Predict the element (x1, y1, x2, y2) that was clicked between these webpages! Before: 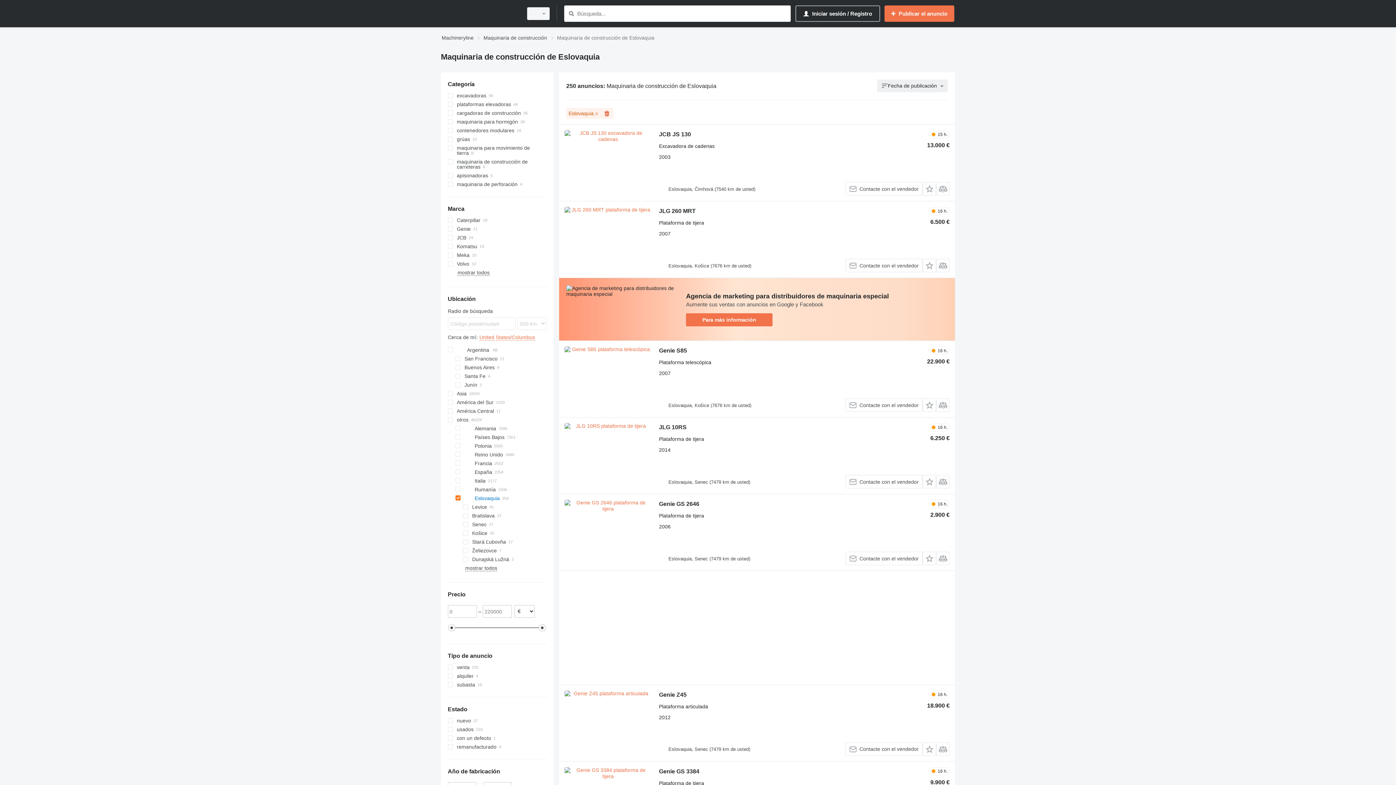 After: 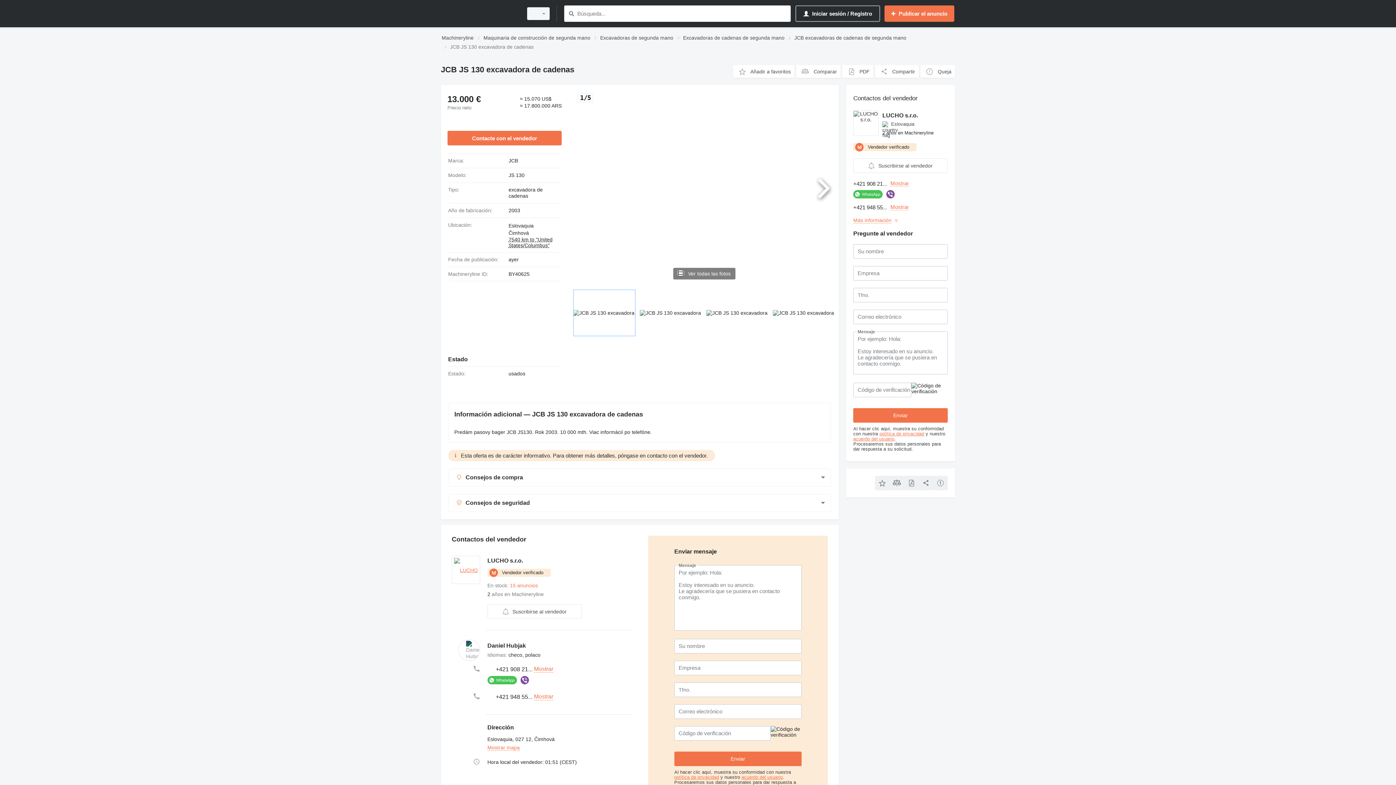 Action: bbox: (564, 130, 651, 195)